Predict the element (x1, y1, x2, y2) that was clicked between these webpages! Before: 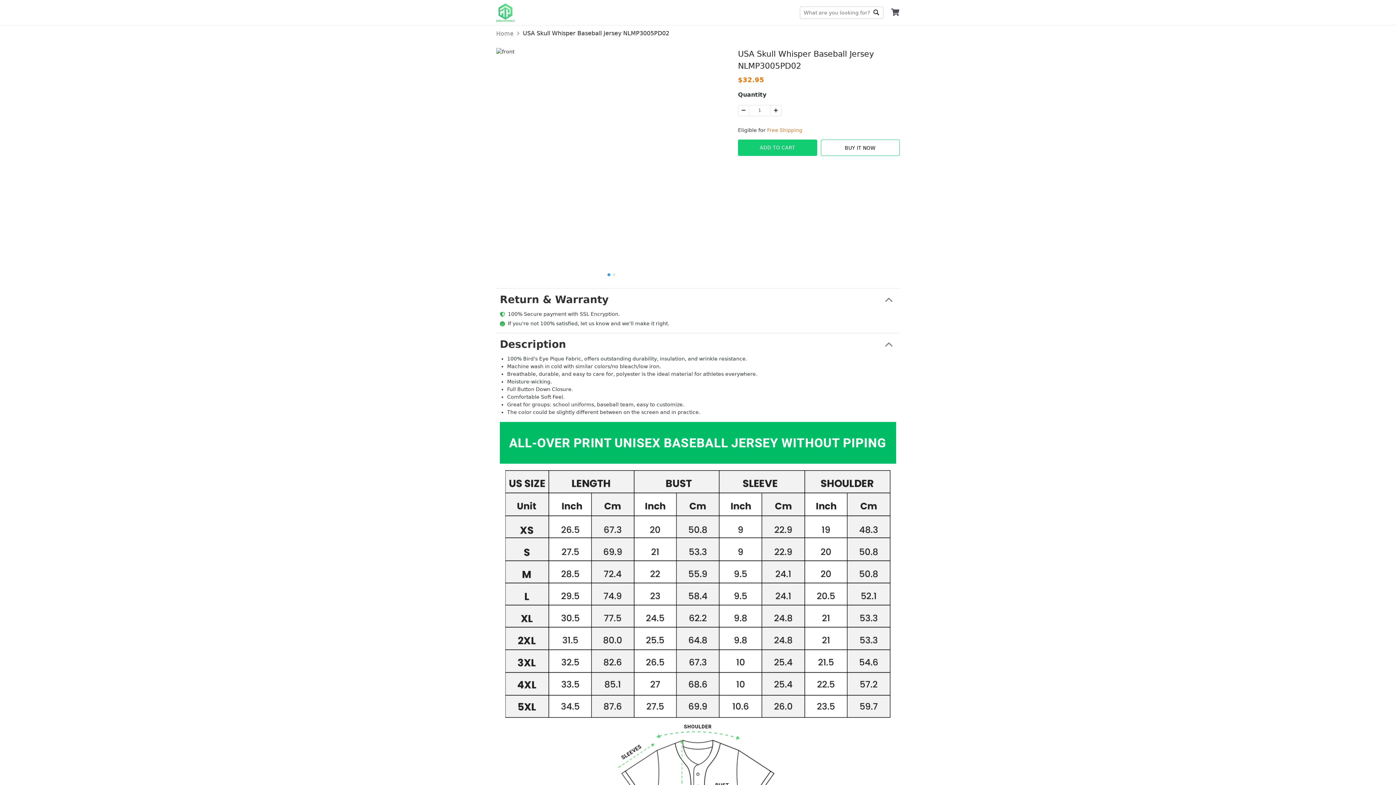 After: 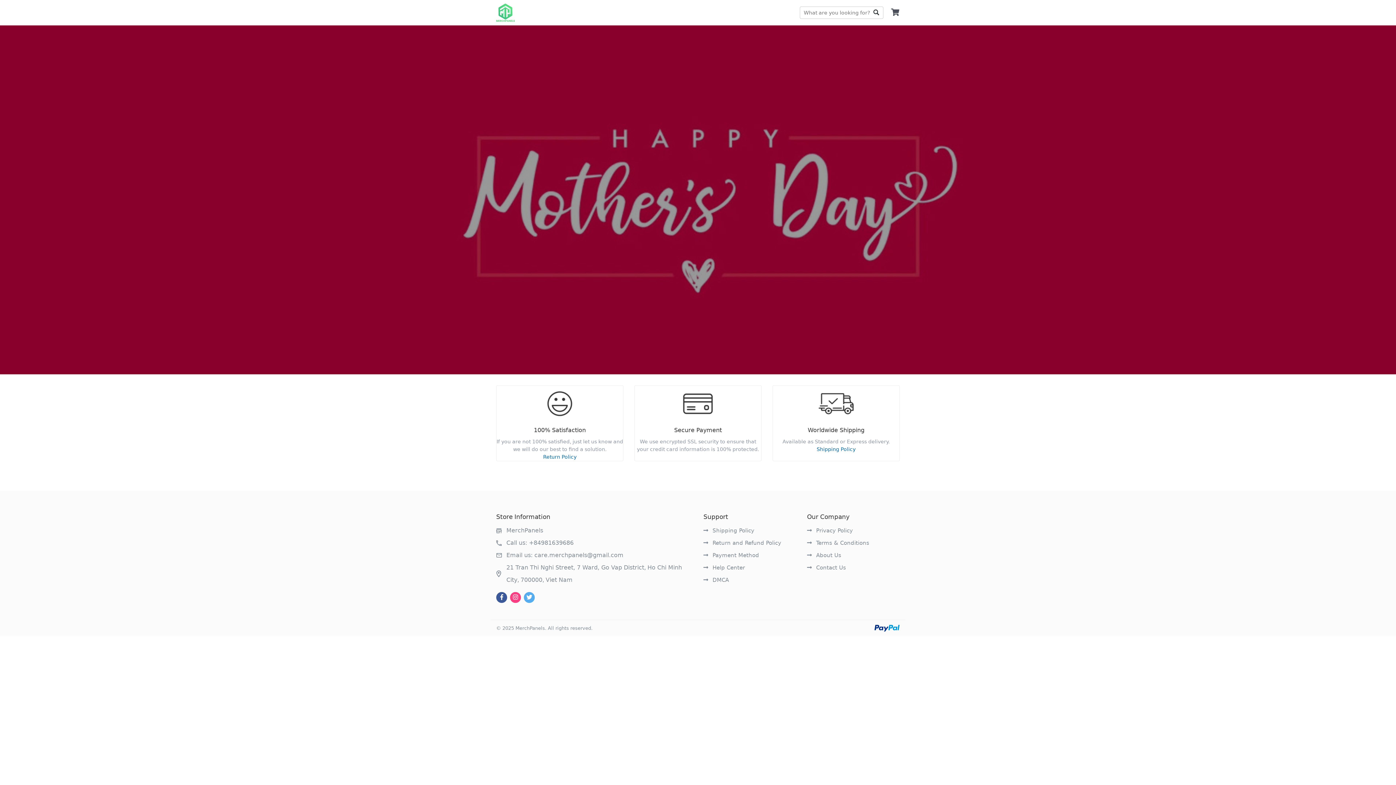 Action: bbox: (496, 29, 513, 38) label: Home